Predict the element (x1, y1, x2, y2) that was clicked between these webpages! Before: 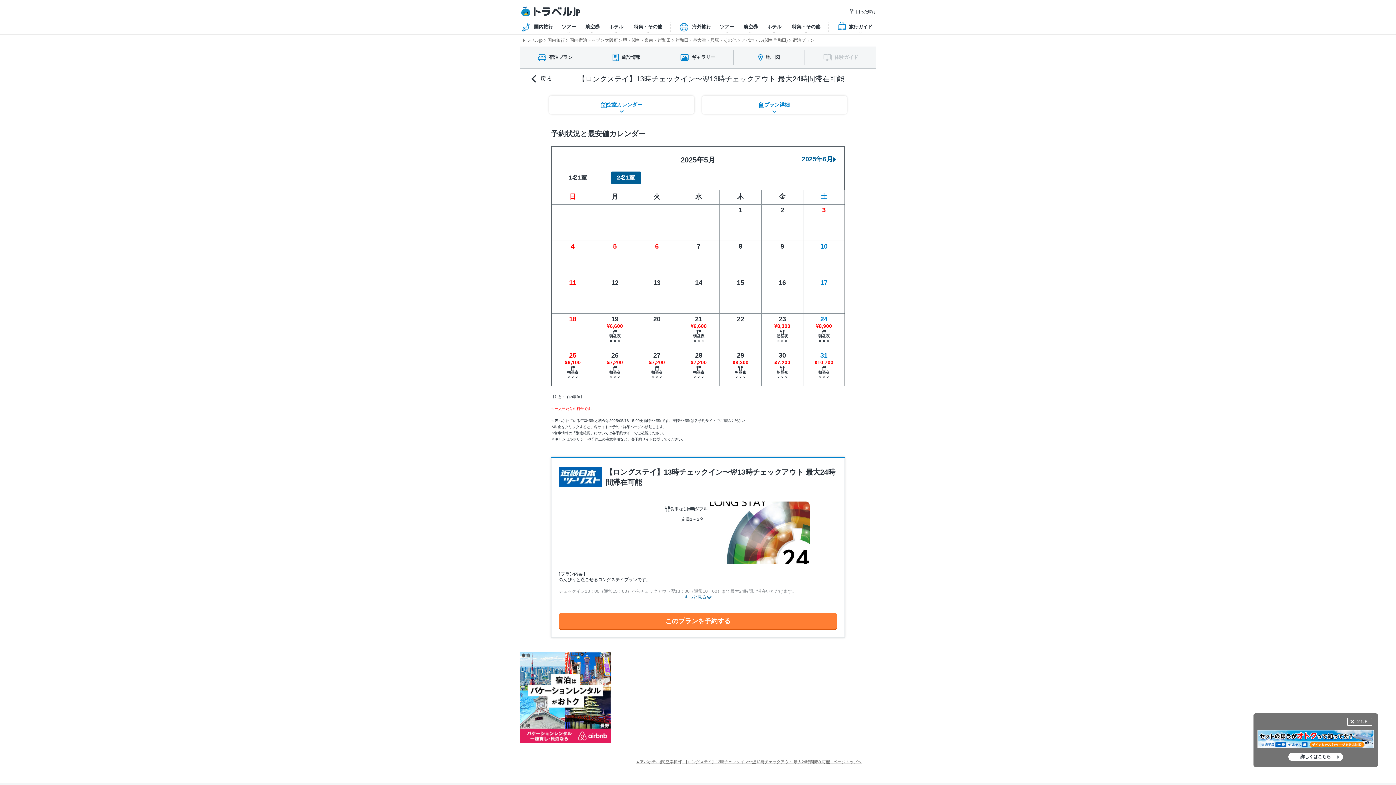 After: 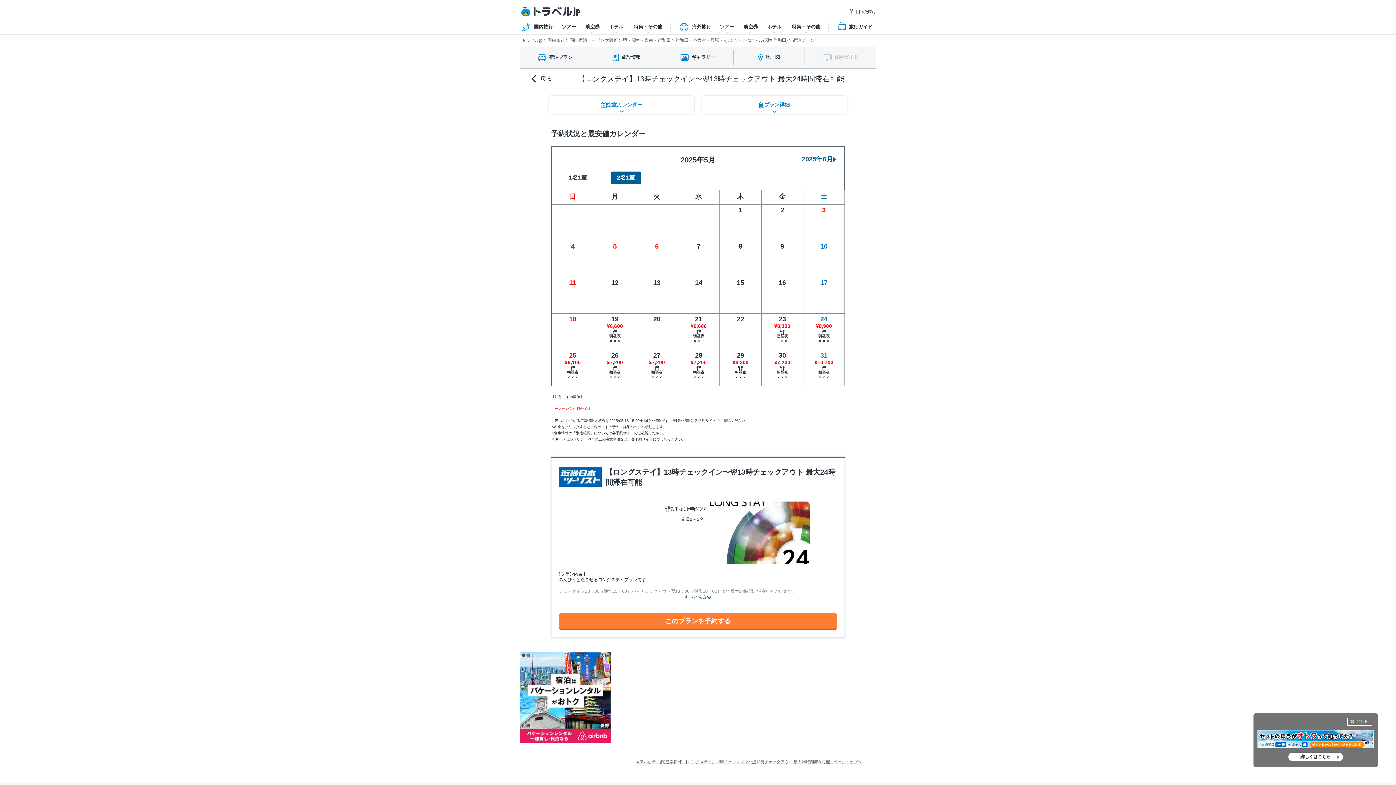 Action: bbox: (610, 171, 641, 184) label: 2名1室